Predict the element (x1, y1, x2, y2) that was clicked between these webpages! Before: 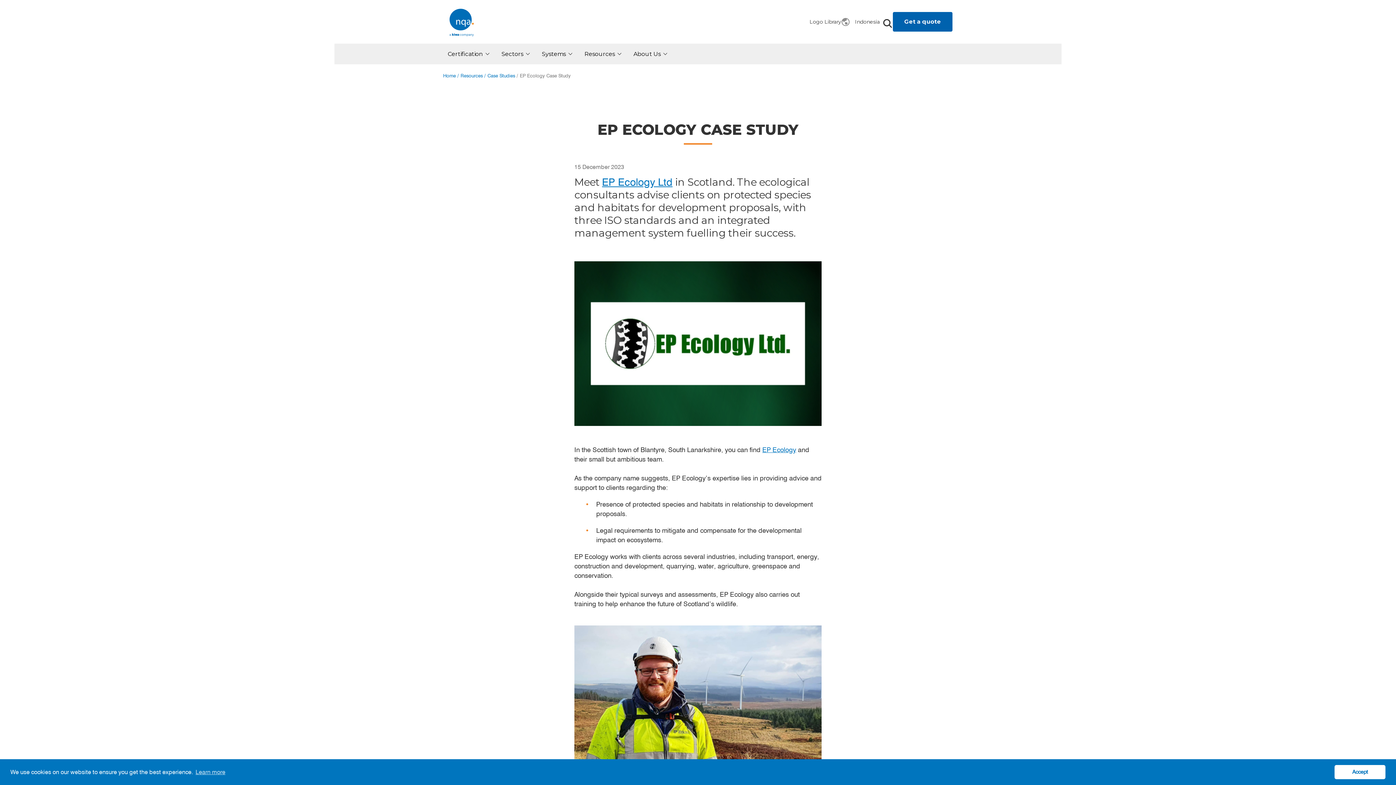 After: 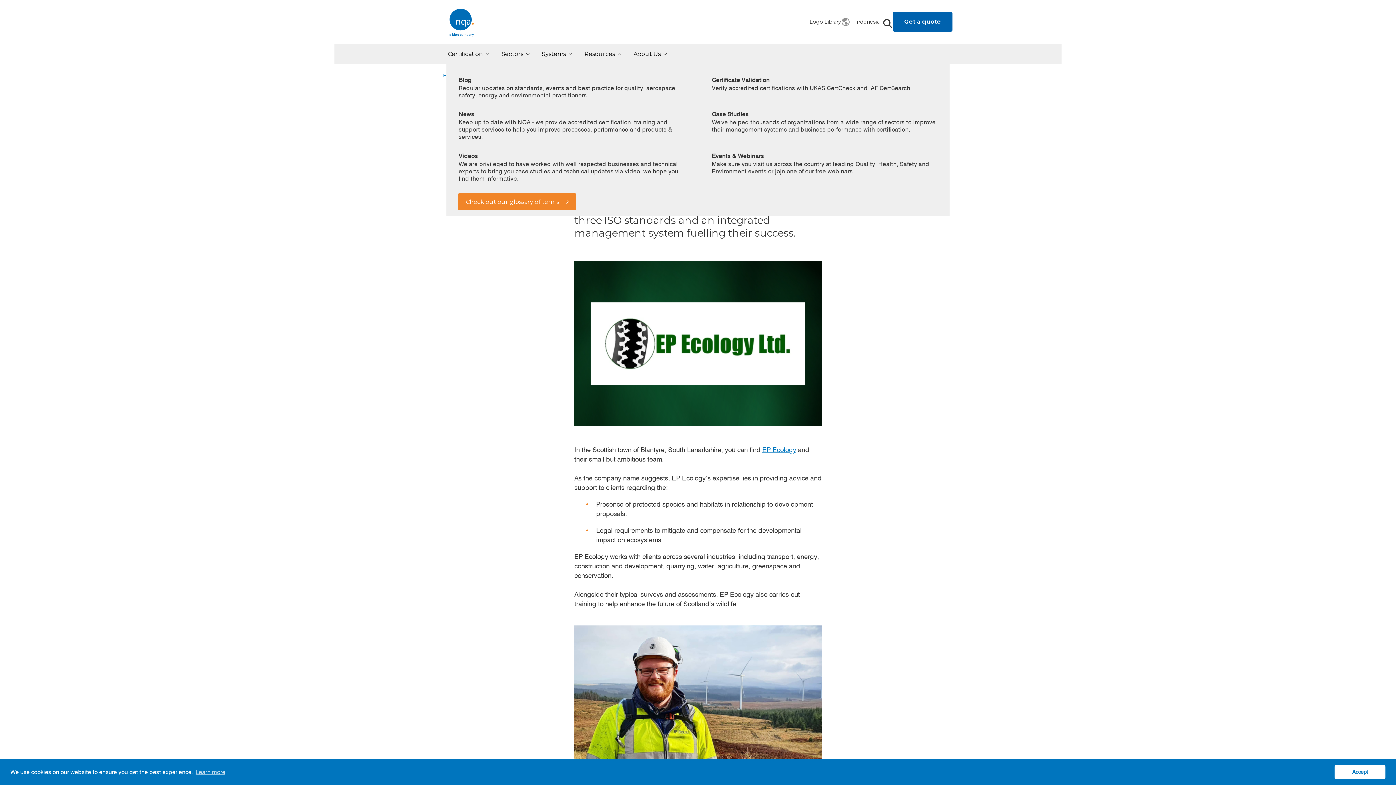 Action: label: Resources bbox: (584, 43, 623, 64)